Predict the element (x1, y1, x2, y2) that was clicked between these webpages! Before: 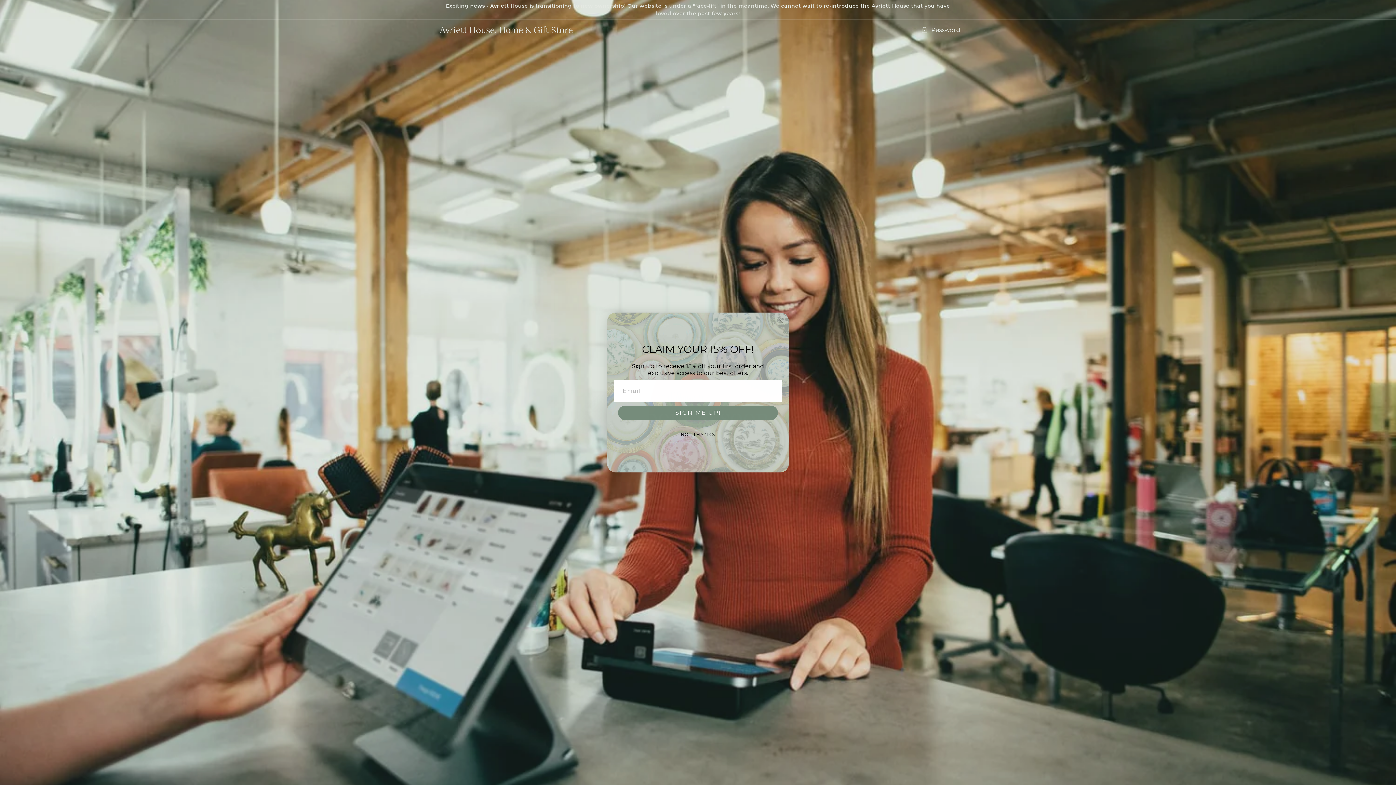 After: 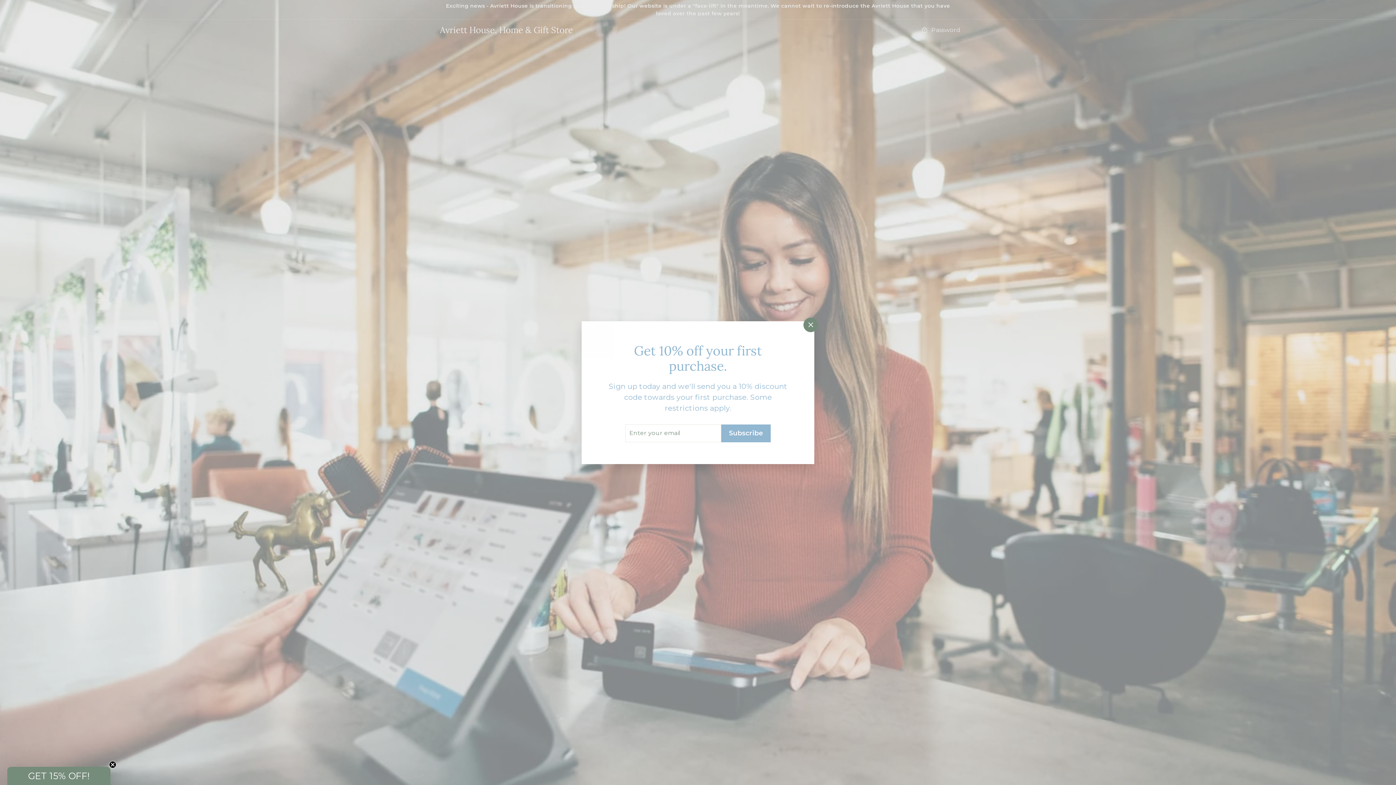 Action: label: NO, THANKS bbox: (616, 427, 779, 442)